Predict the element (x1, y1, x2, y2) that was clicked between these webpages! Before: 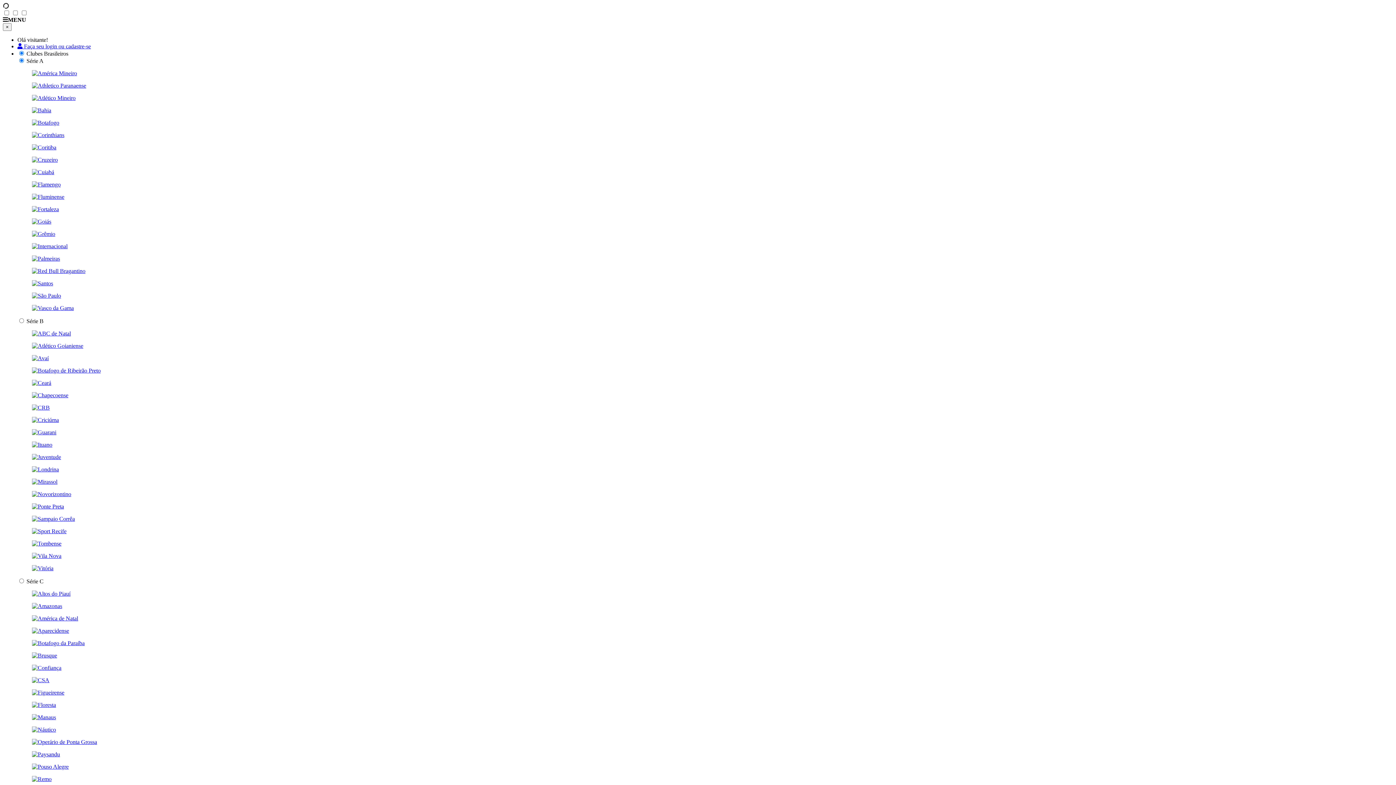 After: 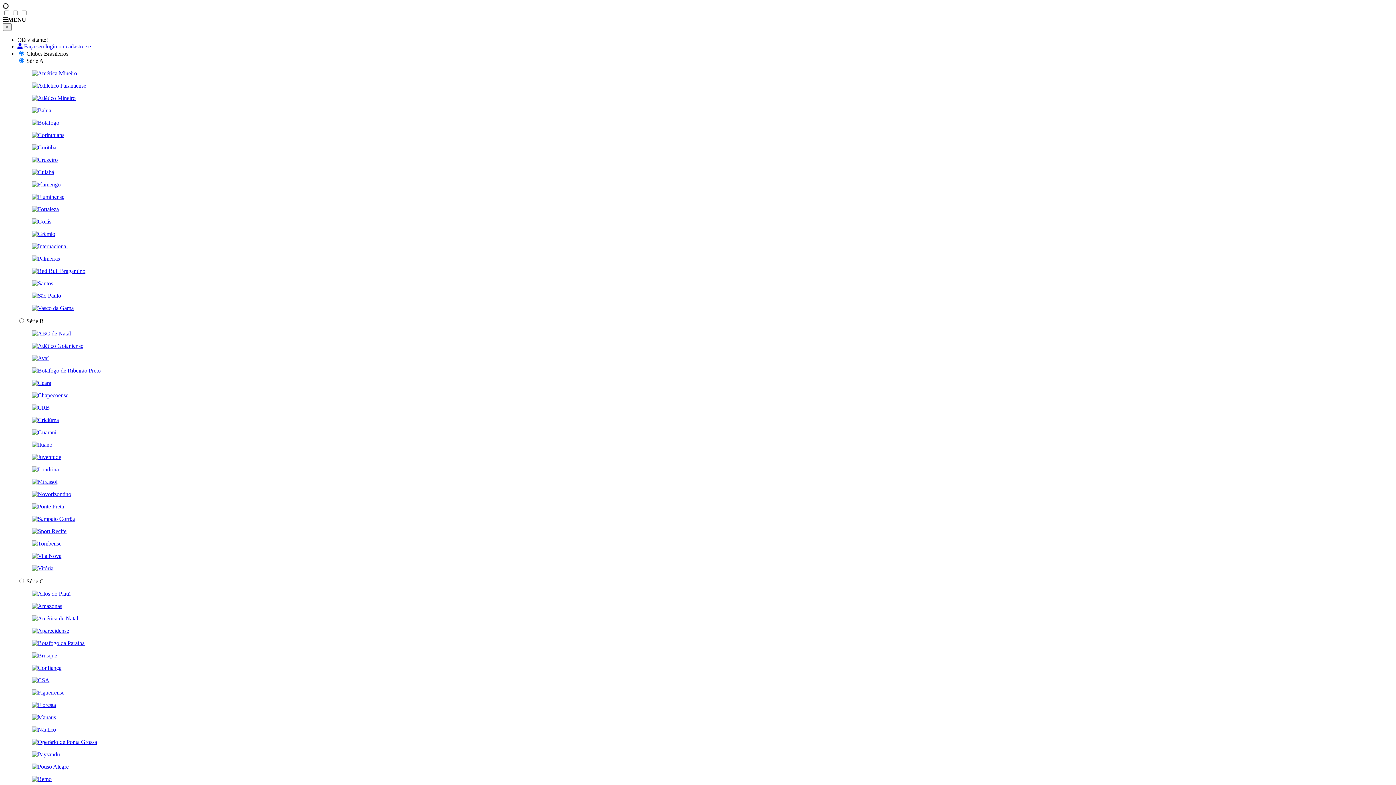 Action: bbox: (32, 540, 61, 546)